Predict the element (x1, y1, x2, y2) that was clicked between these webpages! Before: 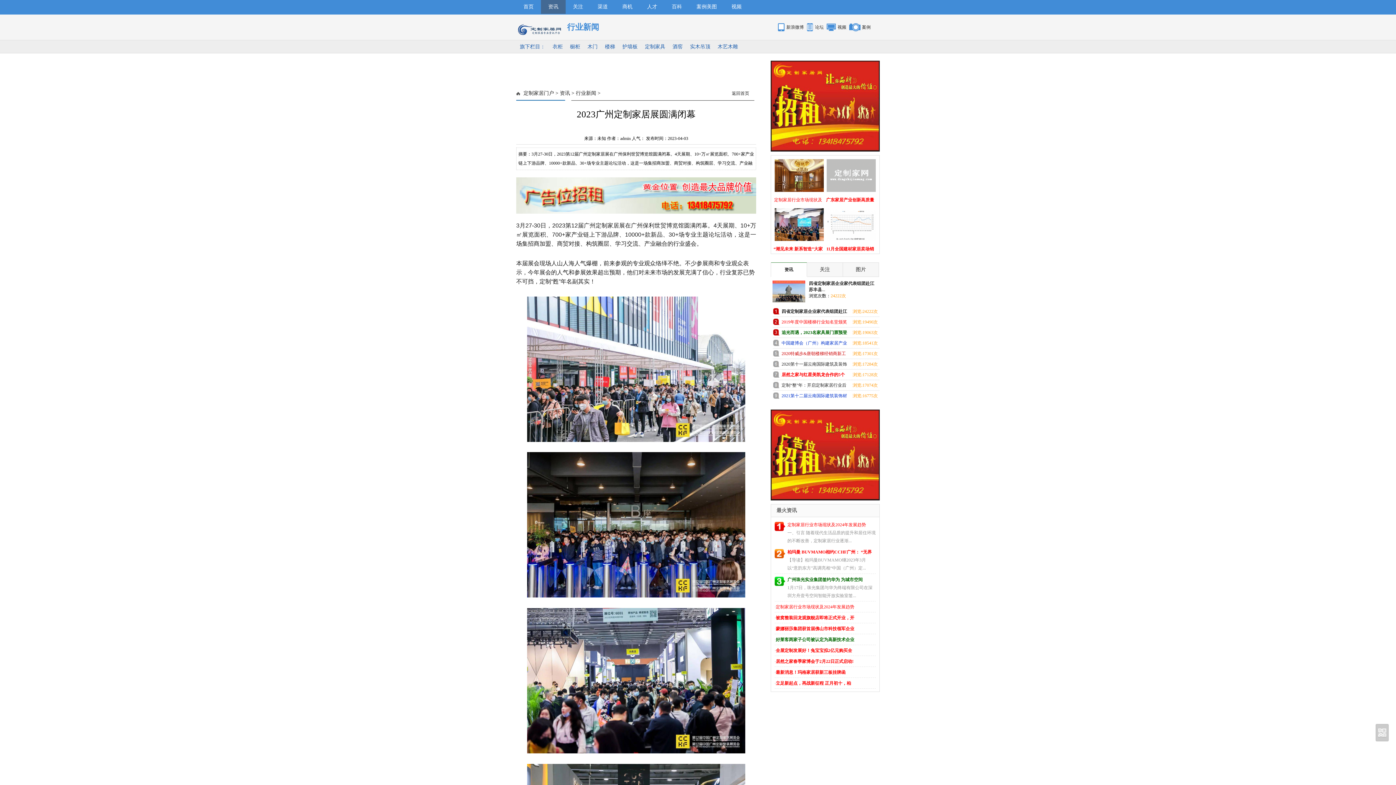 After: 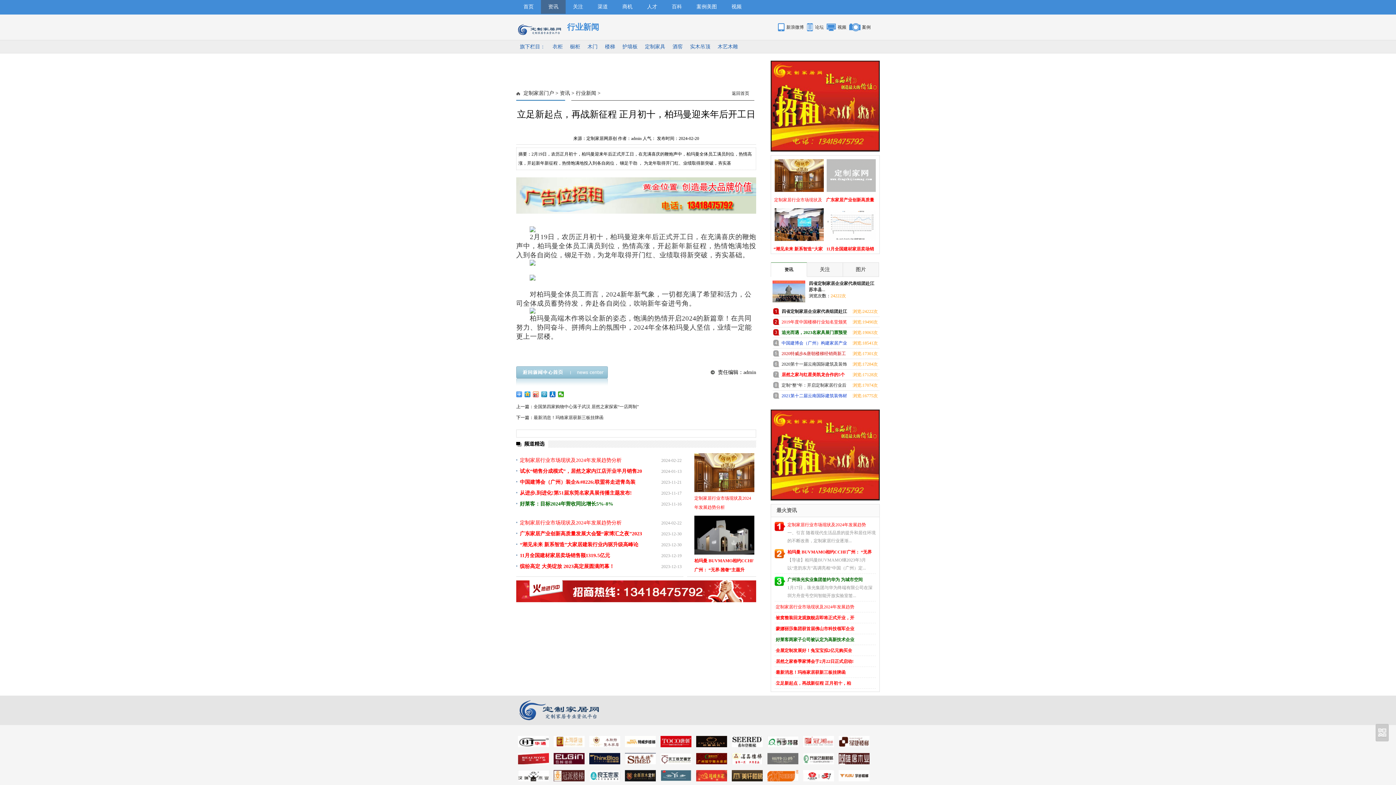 Action: label: 立足新起点，再战新征程 正月初十，柏 bbox: (776, 681, 851, 686)